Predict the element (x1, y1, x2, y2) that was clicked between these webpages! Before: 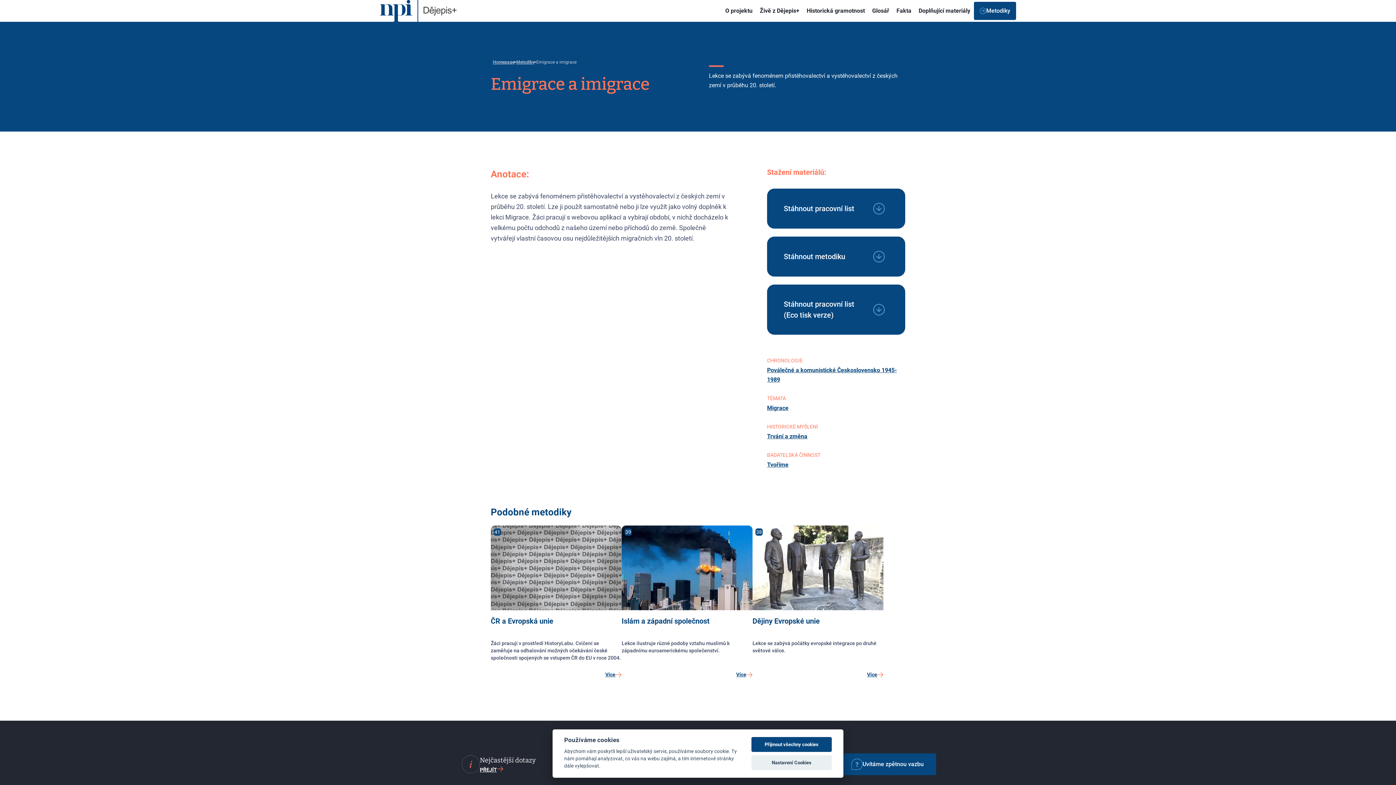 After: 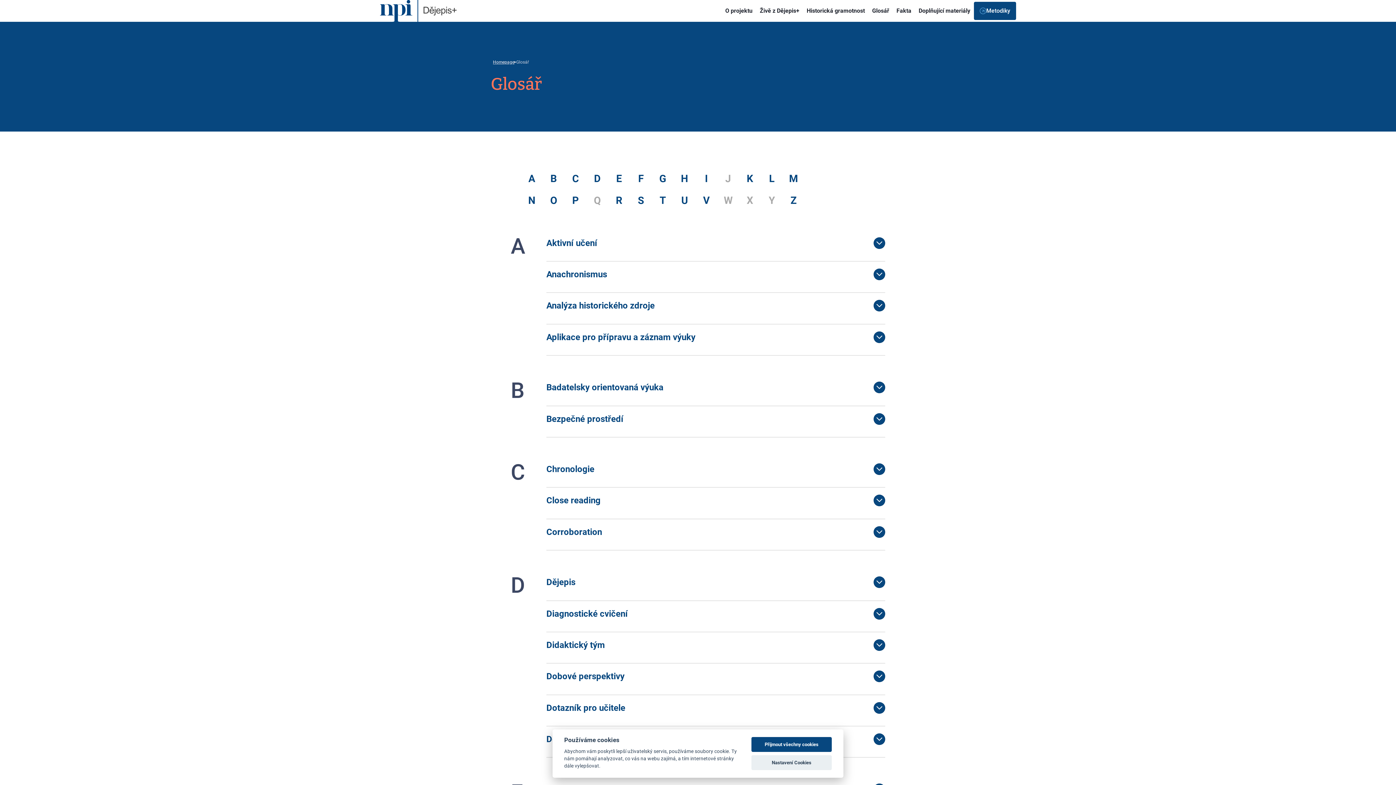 Action: label: Glosář bbox: (868, 1, 893, 19)